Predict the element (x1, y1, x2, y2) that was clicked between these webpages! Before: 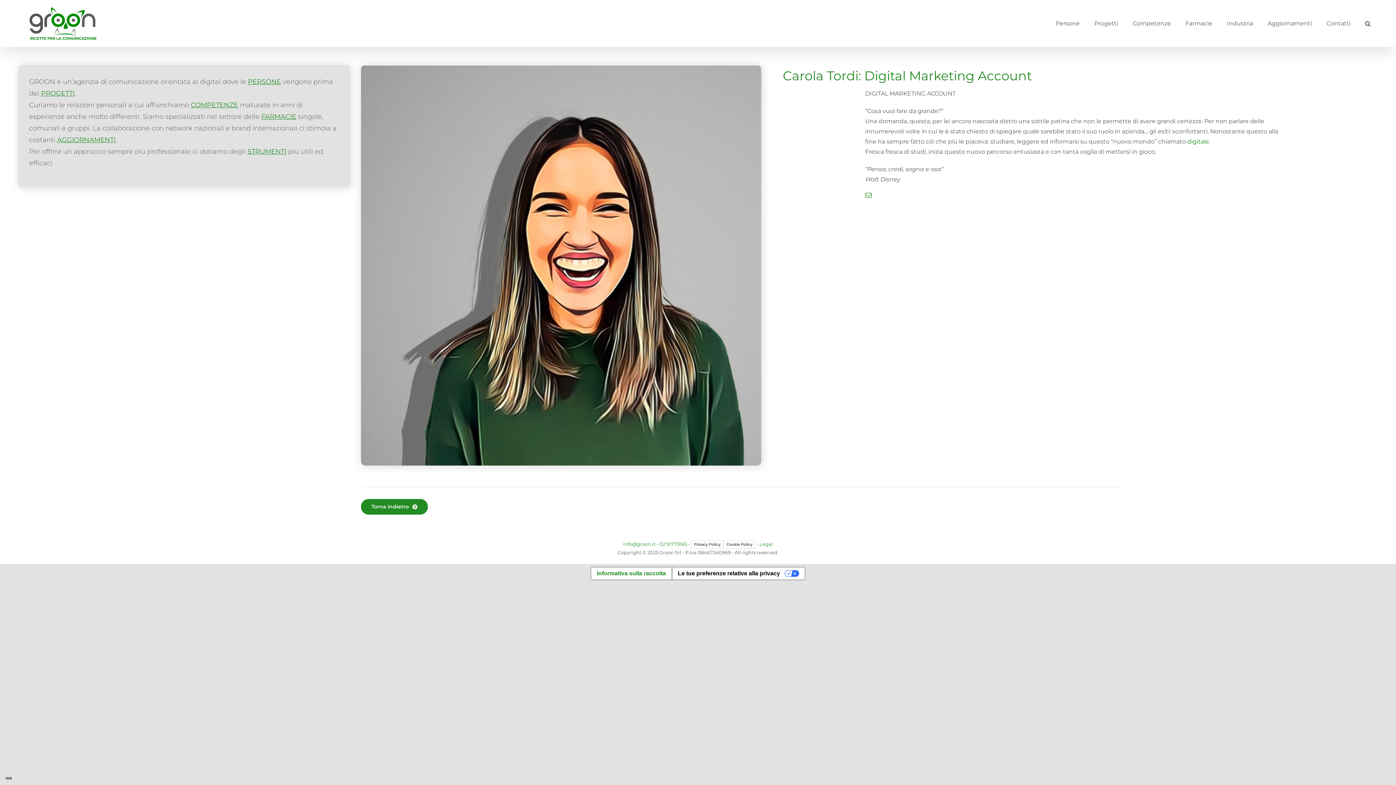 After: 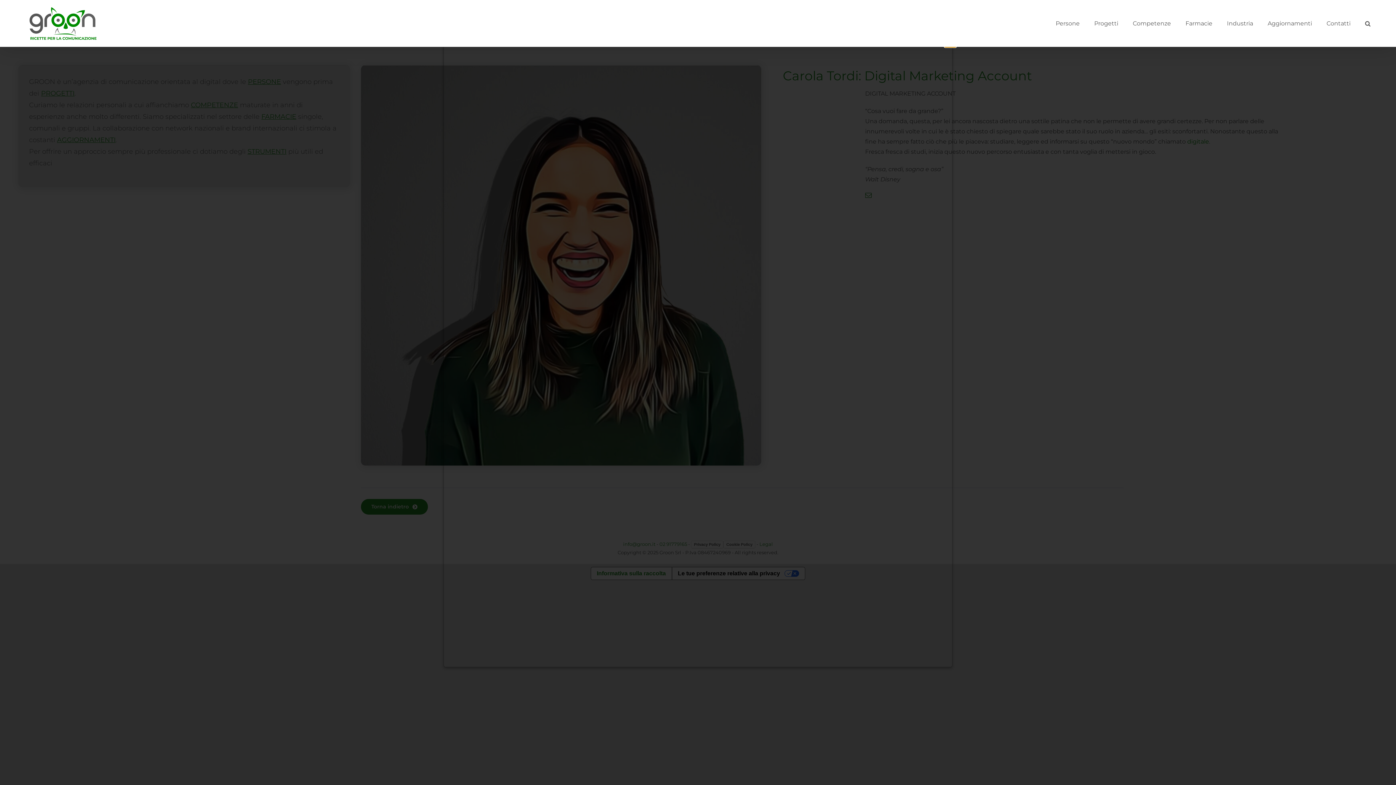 Action: label: Privacy Policy bbox: (691, 541, 723, 548)